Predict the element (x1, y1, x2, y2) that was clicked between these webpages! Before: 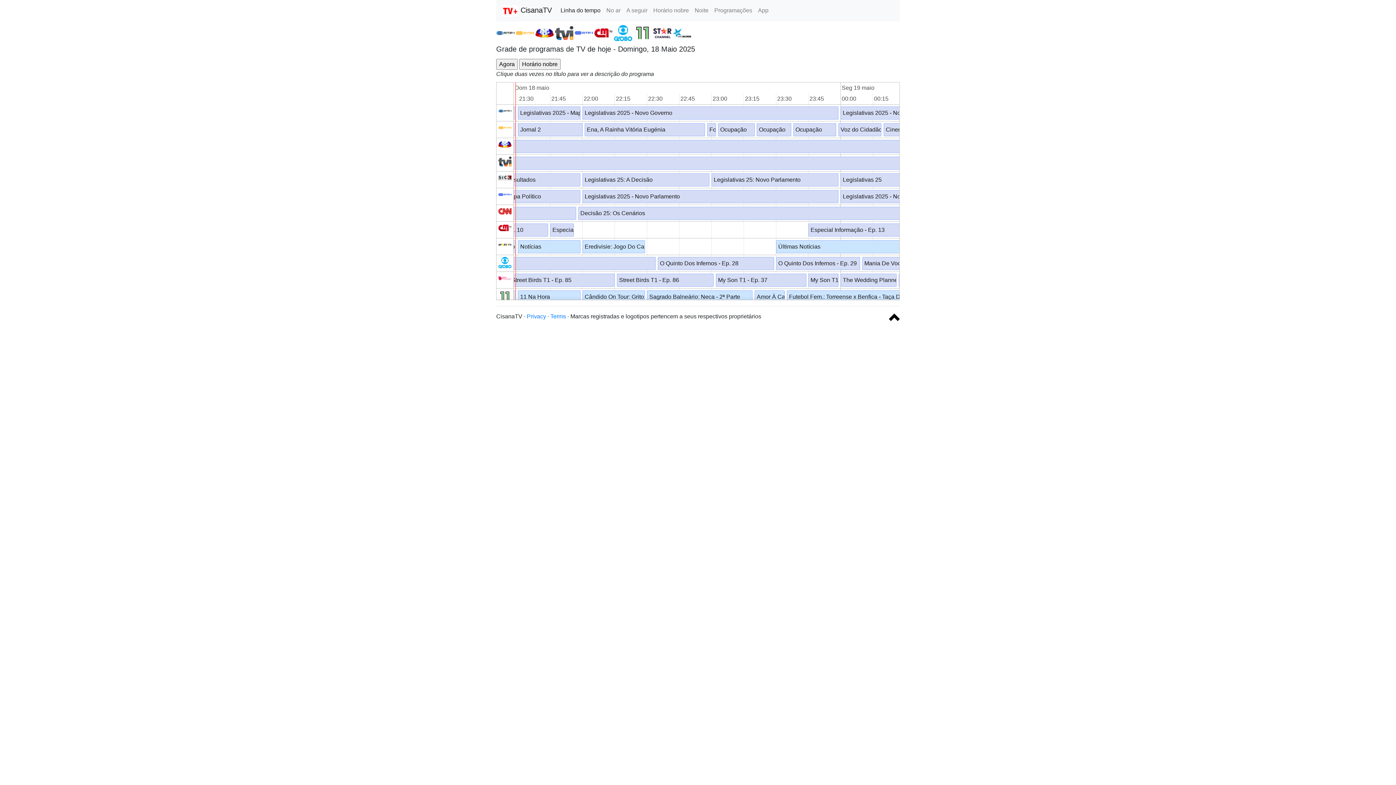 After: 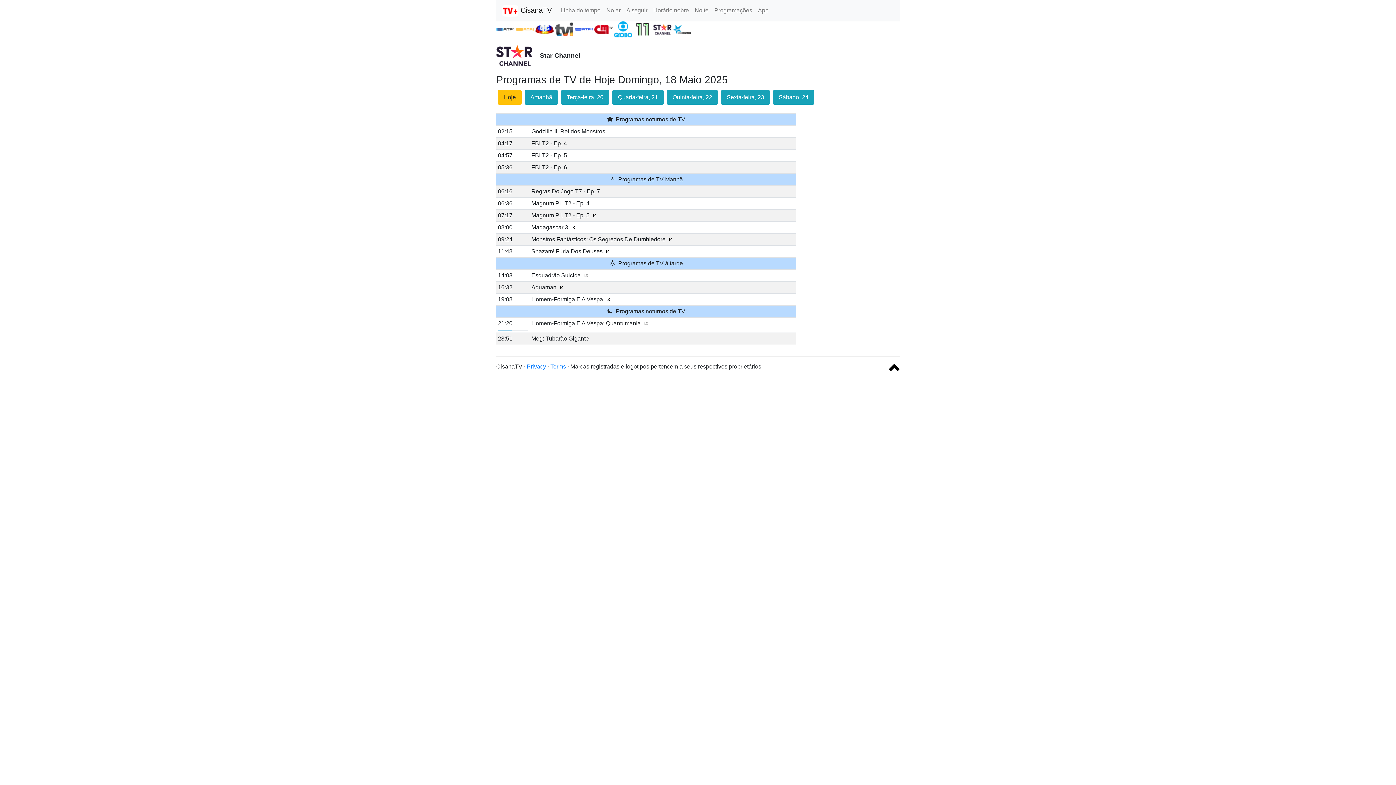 Action: label:   bbox: (653, 29, 673, 35)